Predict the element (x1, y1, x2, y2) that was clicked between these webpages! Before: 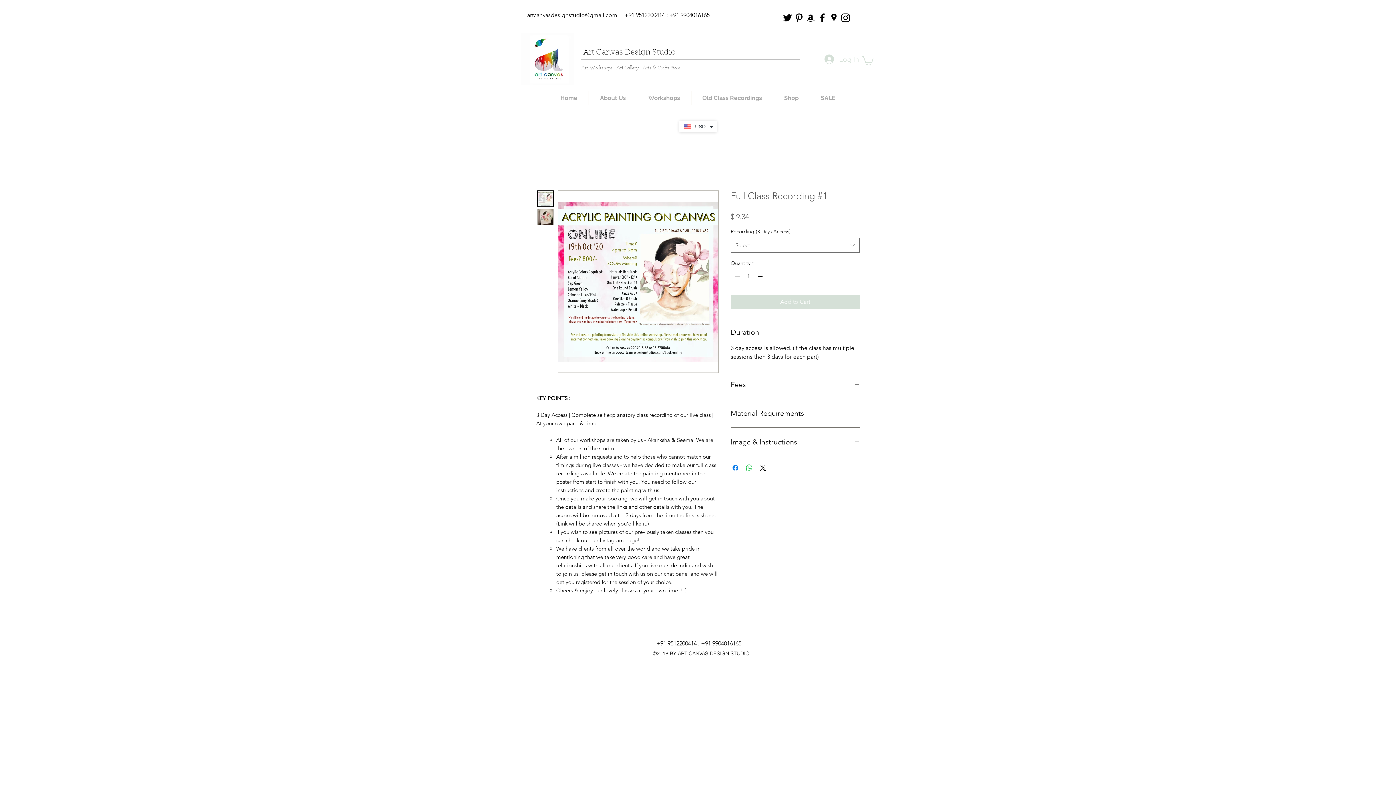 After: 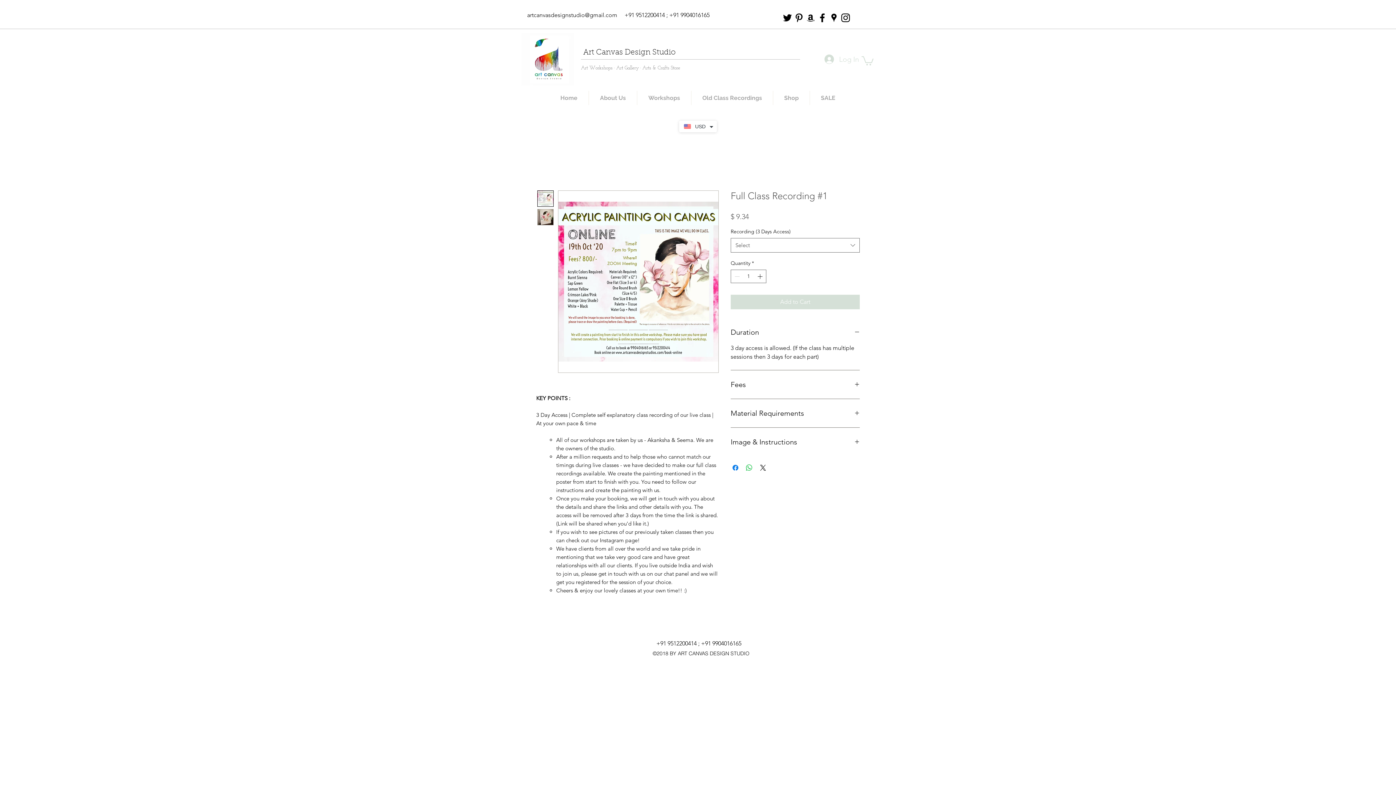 Action: bbox: (781, 12, 793, 23) label: Twitter